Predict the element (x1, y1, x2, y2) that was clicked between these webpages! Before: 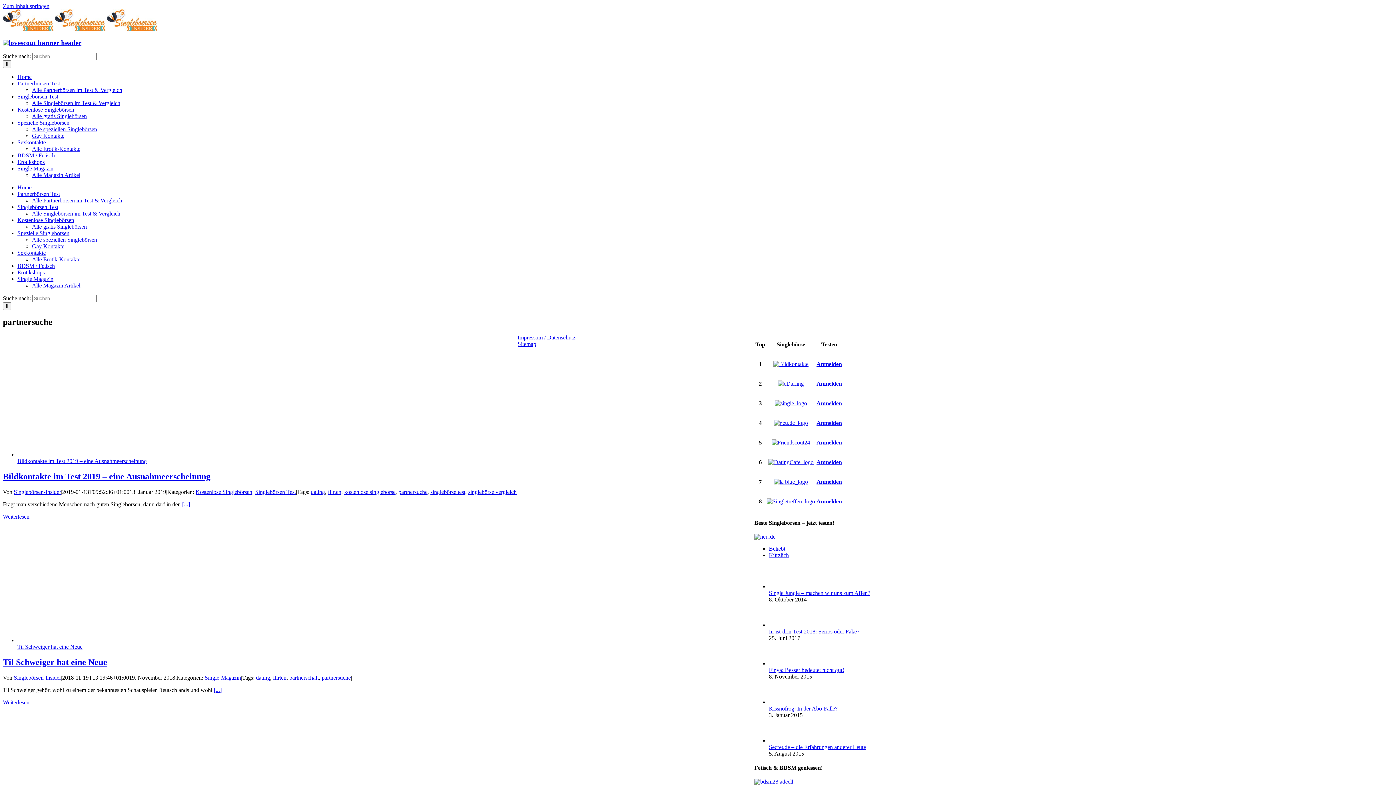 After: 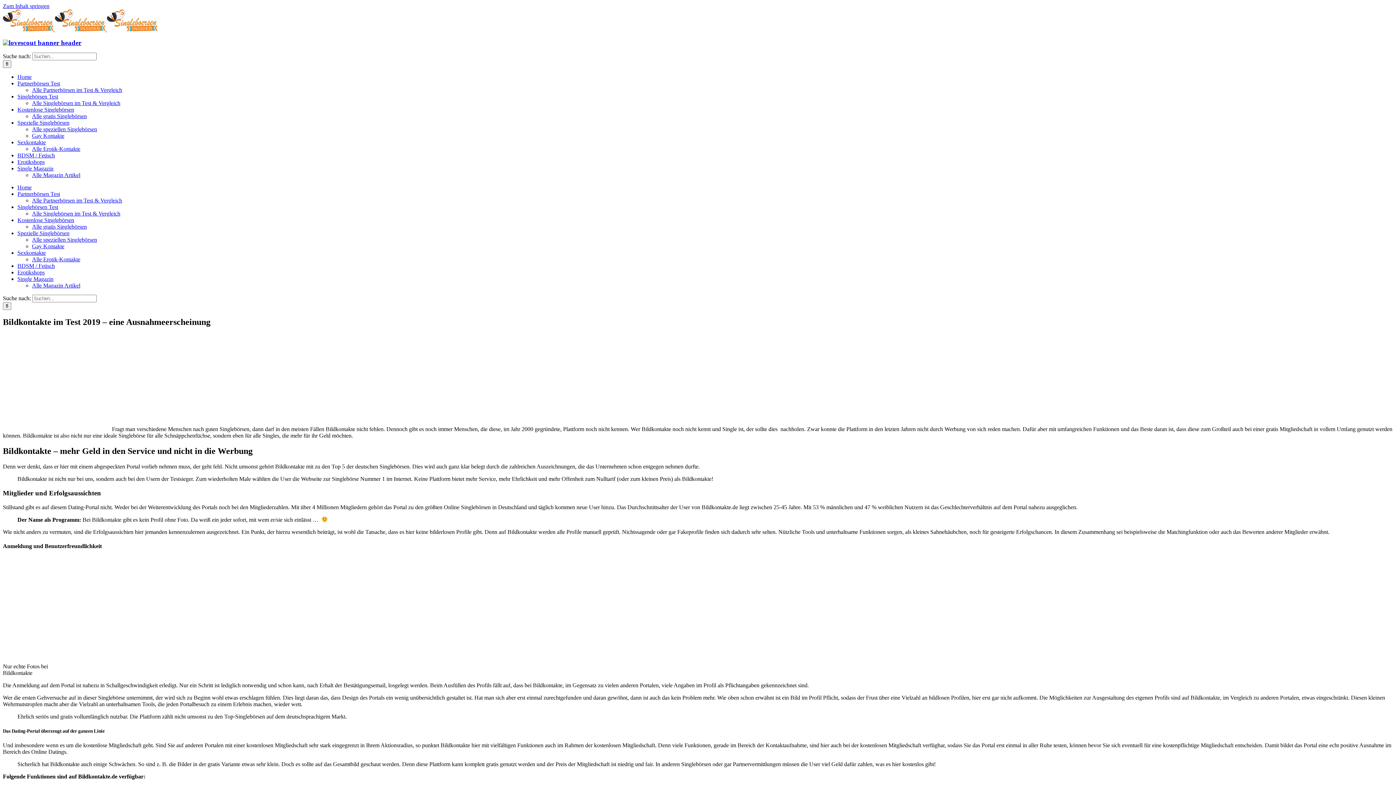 Action: label: Bildkontakte im Test 2019 – eine Ausnahmeerscheinung bbox: (2, 472, 210, 481)